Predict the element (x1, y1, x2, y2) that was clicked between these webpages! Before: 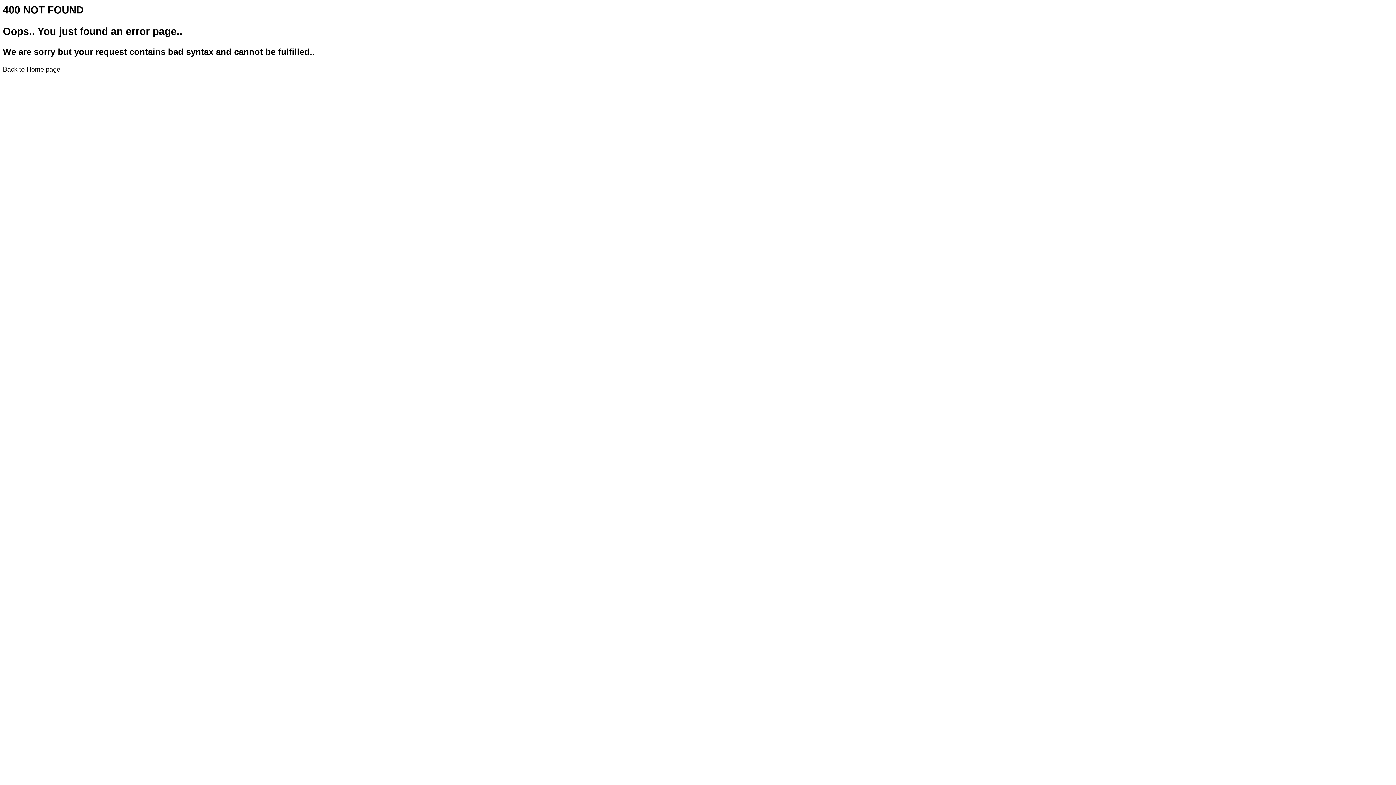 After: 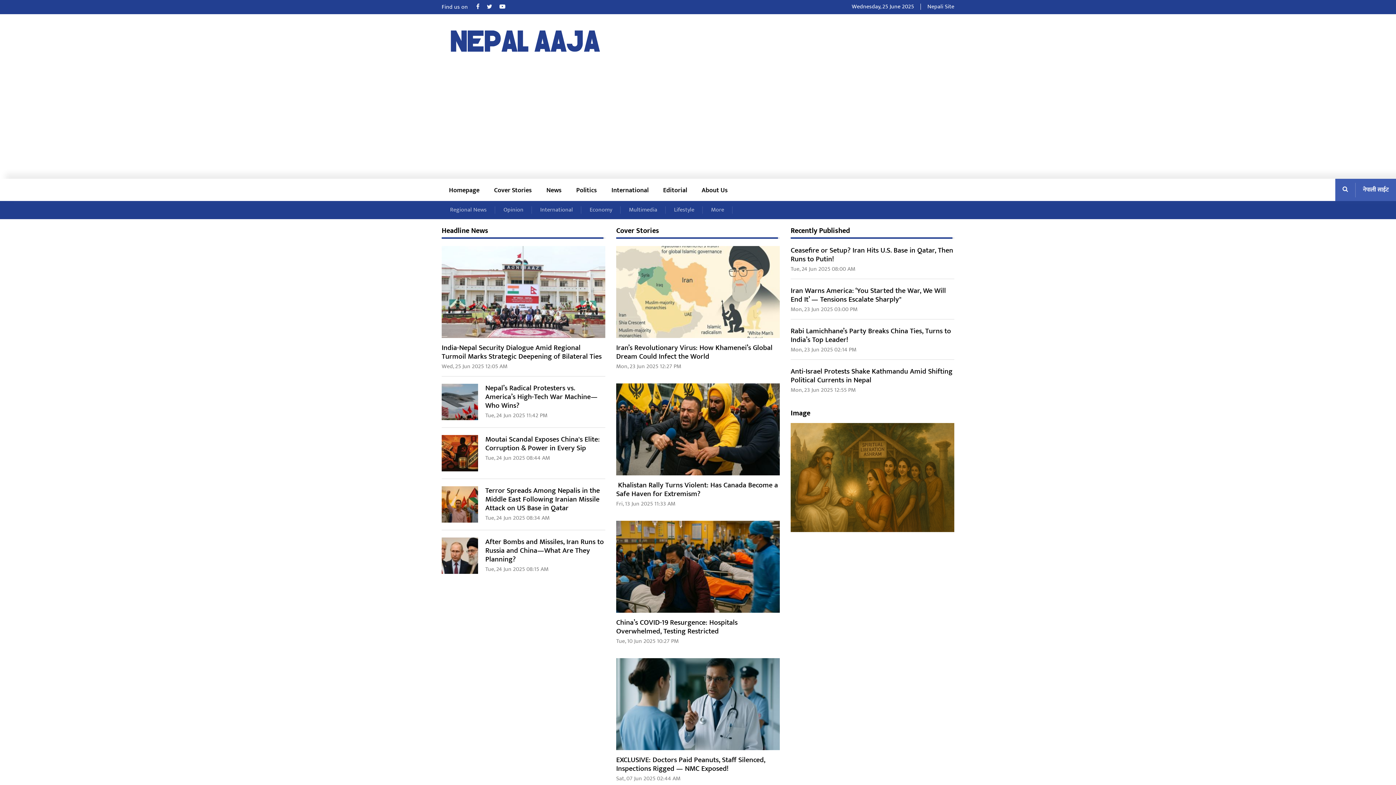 Action: label: Back to Home page bbox: (2, 65, 60, 73)